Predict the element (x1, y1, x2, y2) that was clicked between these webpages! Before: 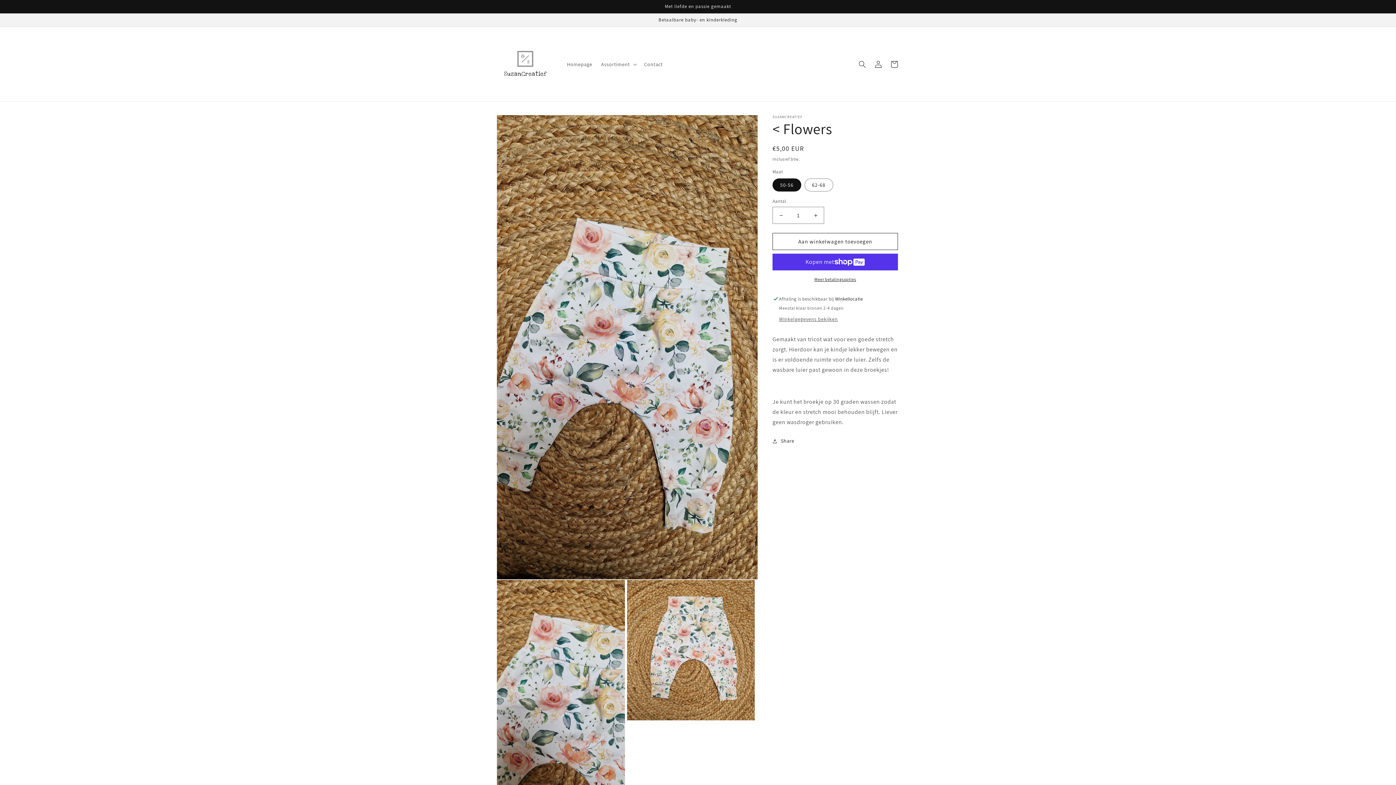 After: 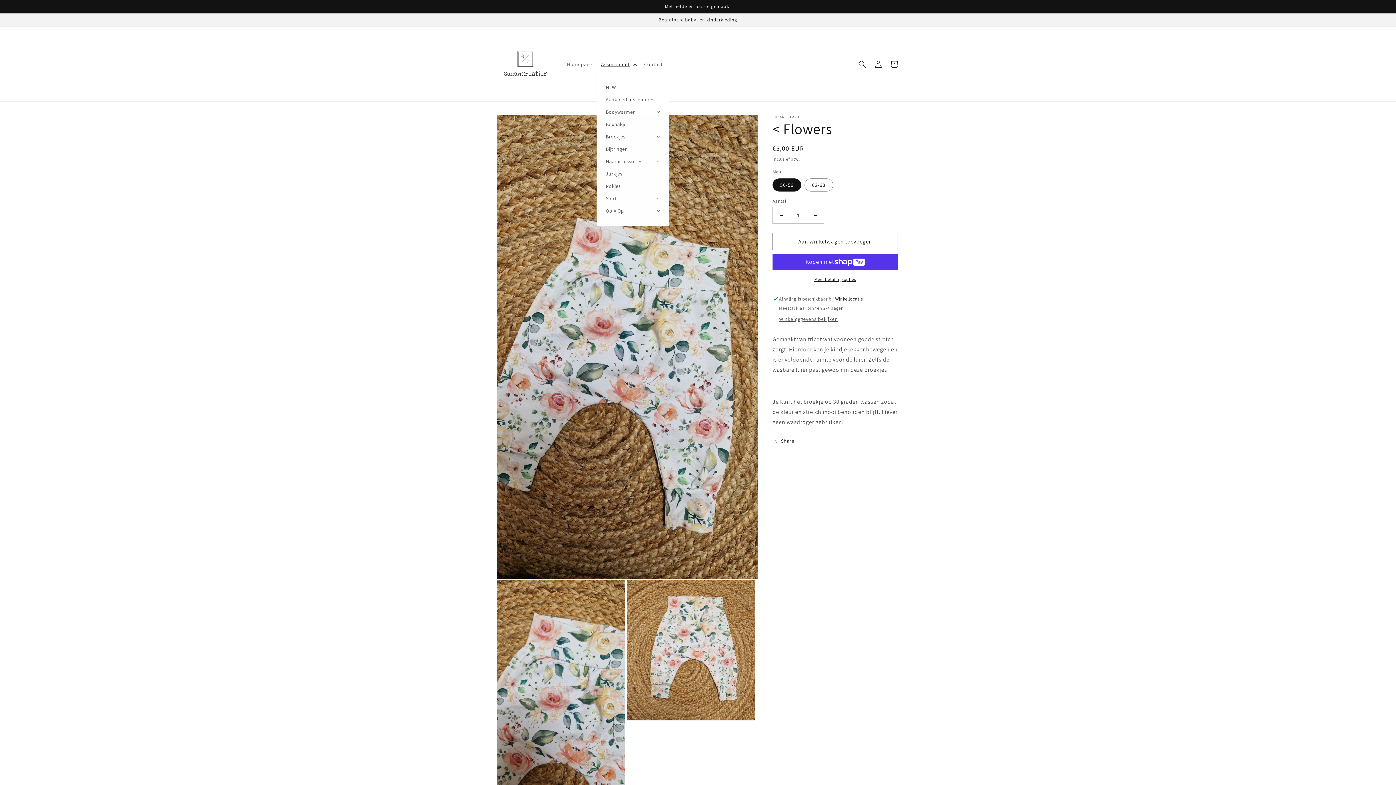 Action: bbox: (596, 56, 639, 71) label: Assortiment